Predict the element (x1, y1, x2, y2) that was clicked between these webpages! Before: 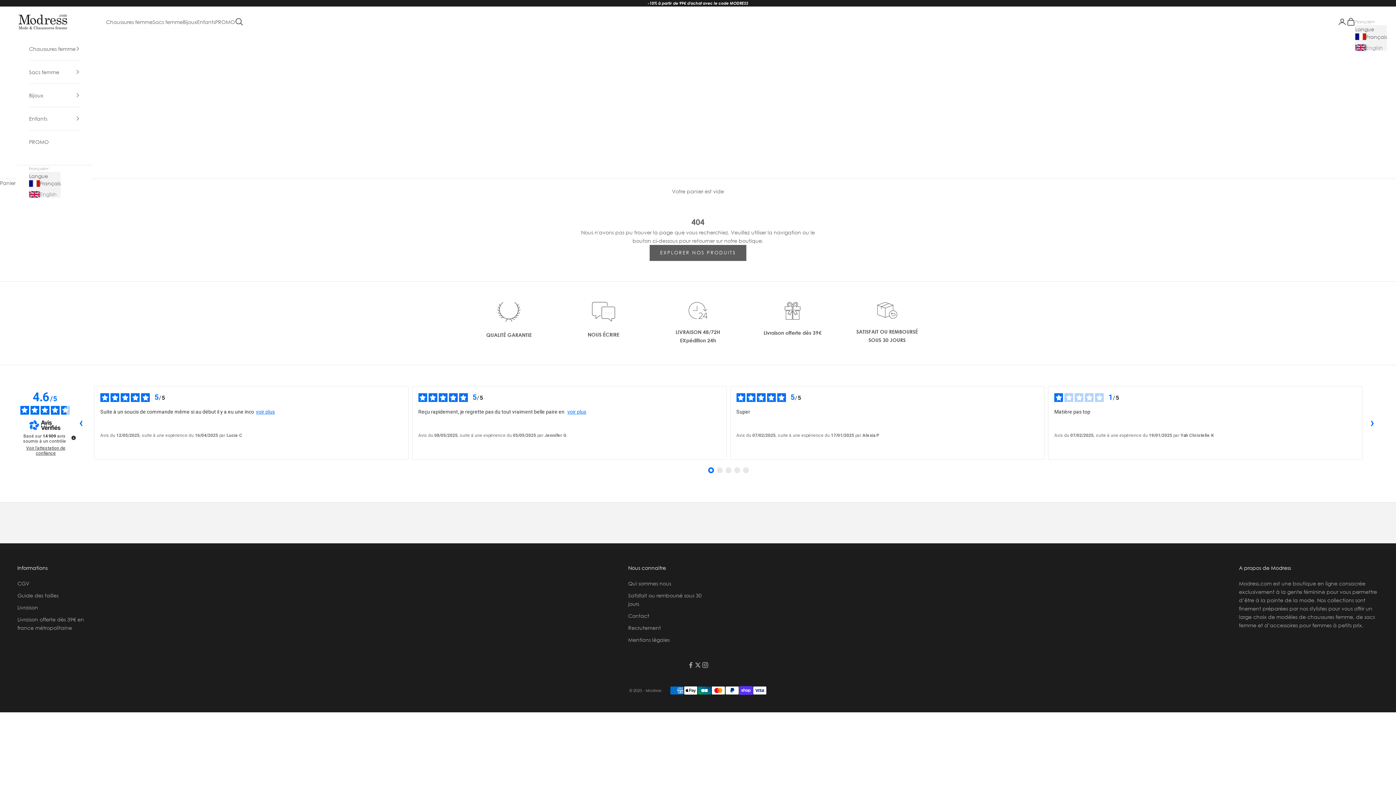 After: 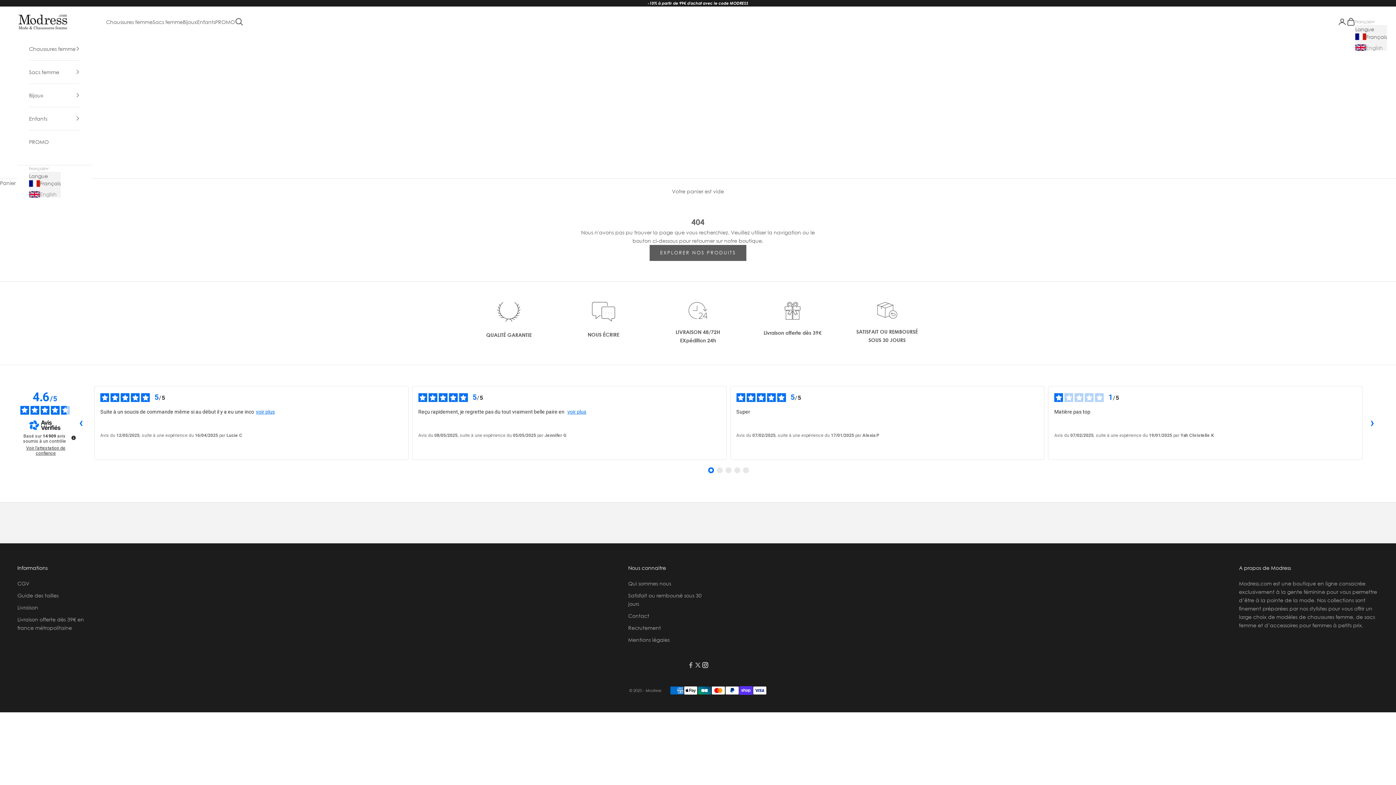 Action: label: Nous suivre sur Instagram bbox: (701, 661, 709, 668)